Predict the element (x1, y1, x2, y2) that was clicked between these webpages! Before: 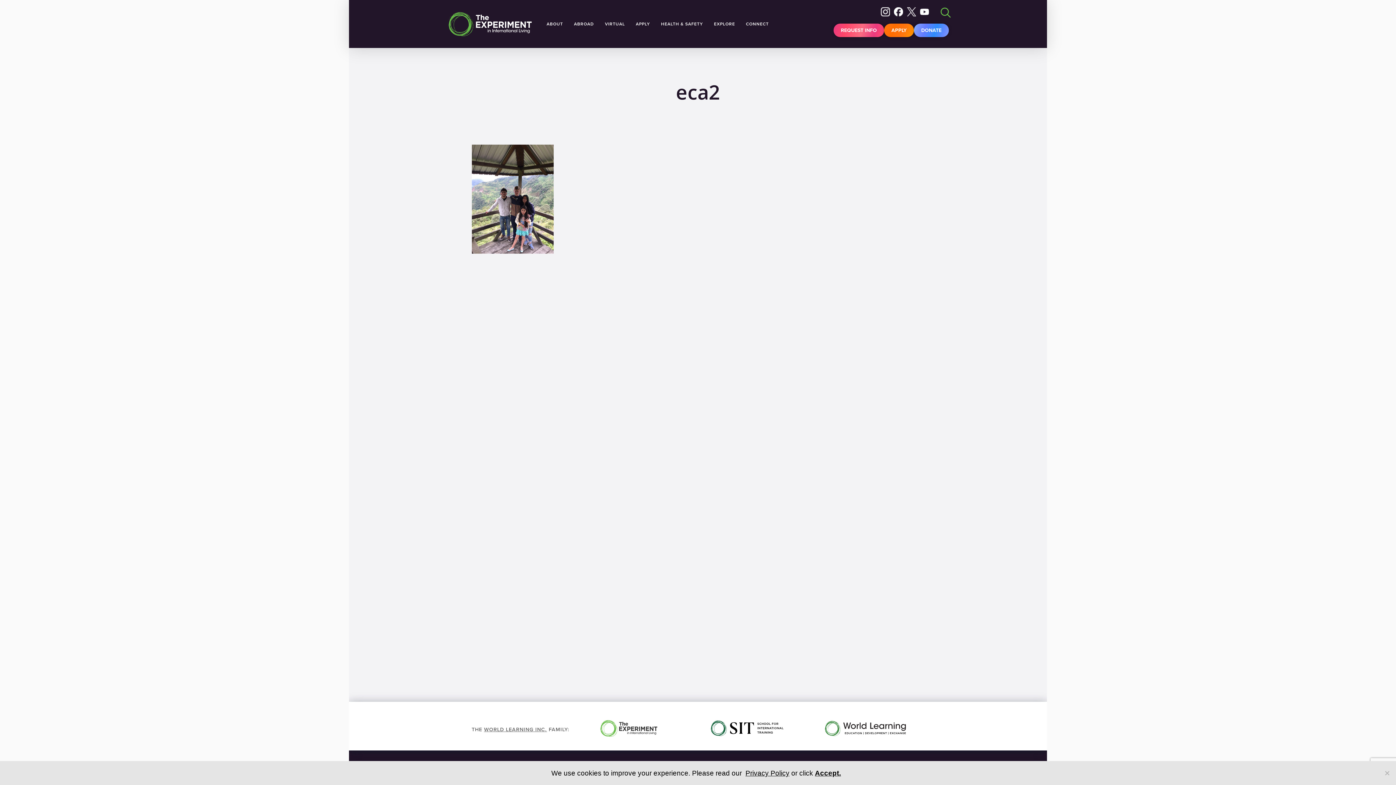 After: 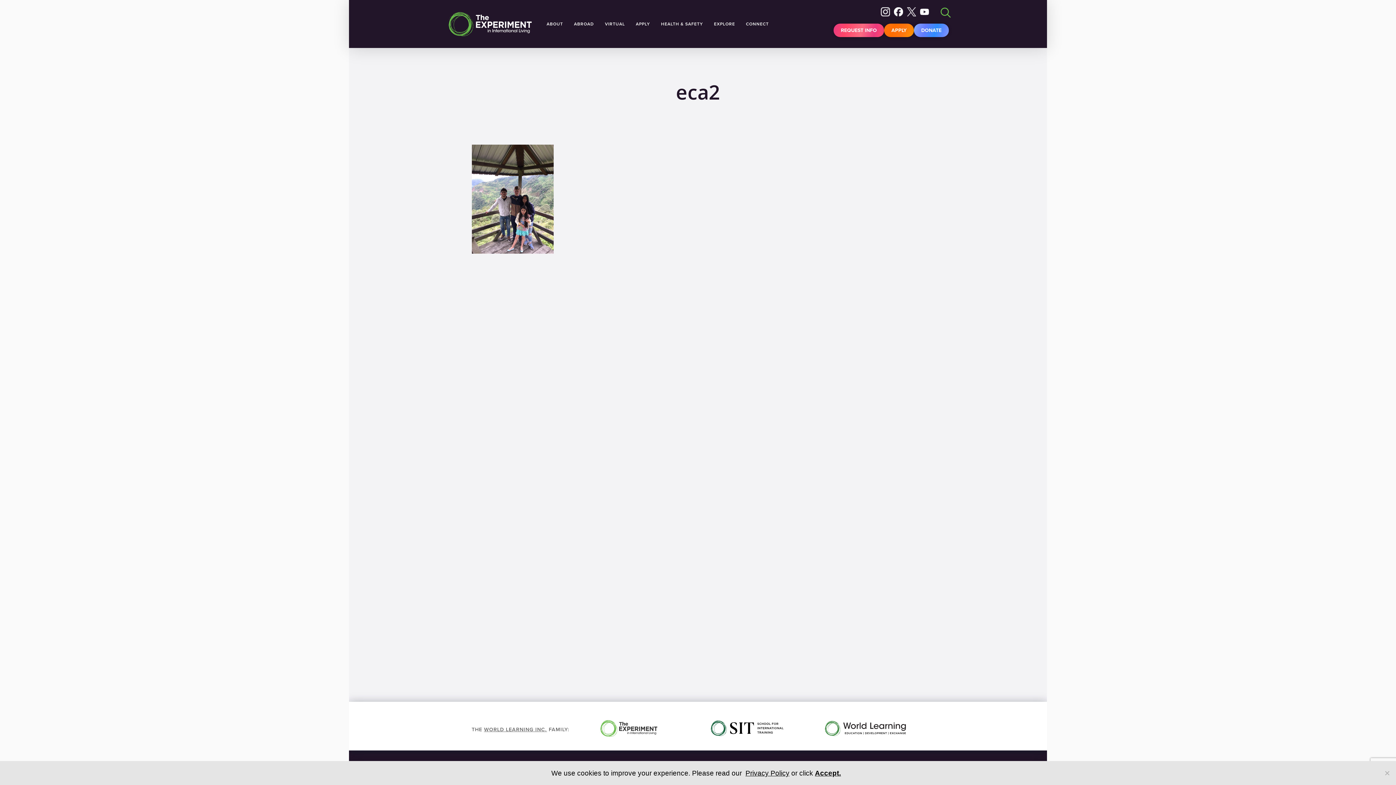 Action: label: Privacy Policy bbox: (745, 769, 789, 777)